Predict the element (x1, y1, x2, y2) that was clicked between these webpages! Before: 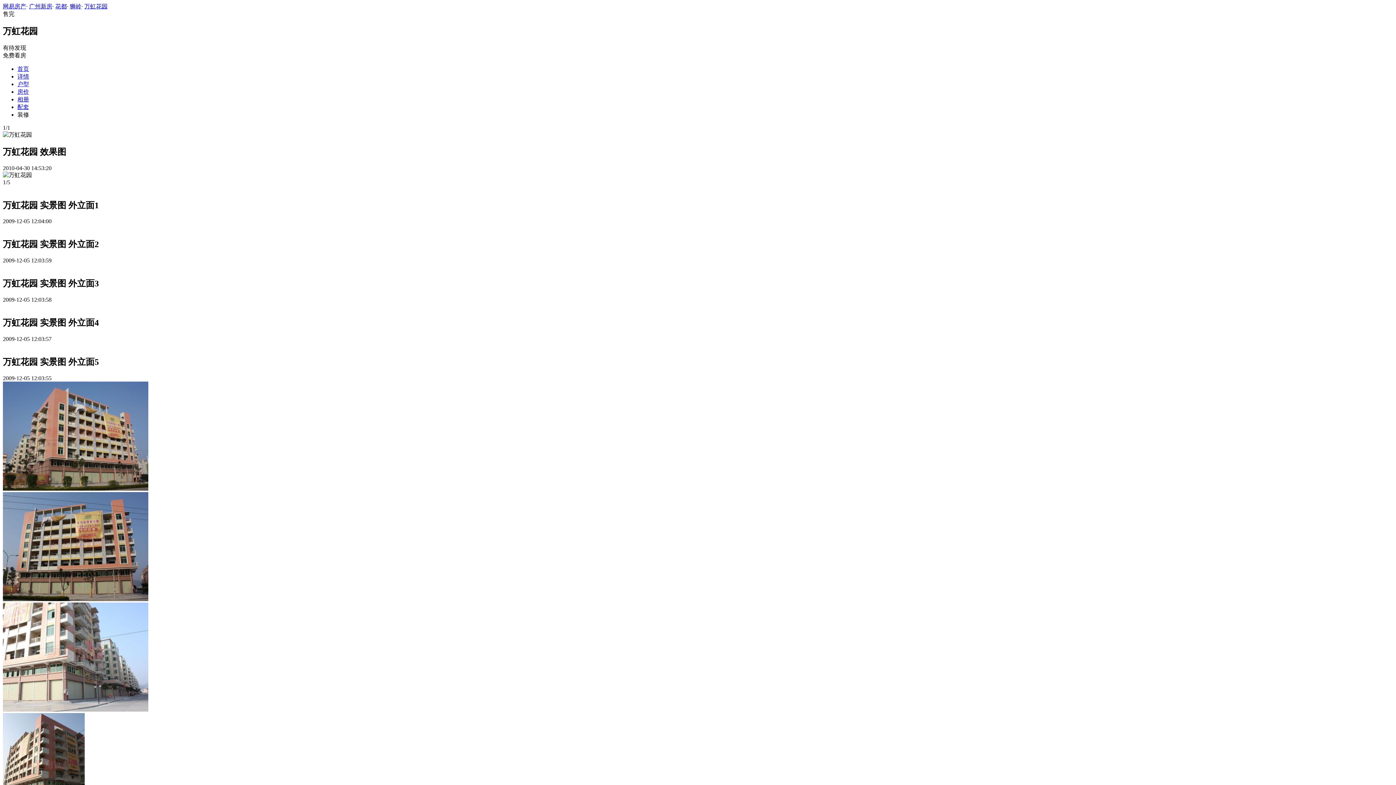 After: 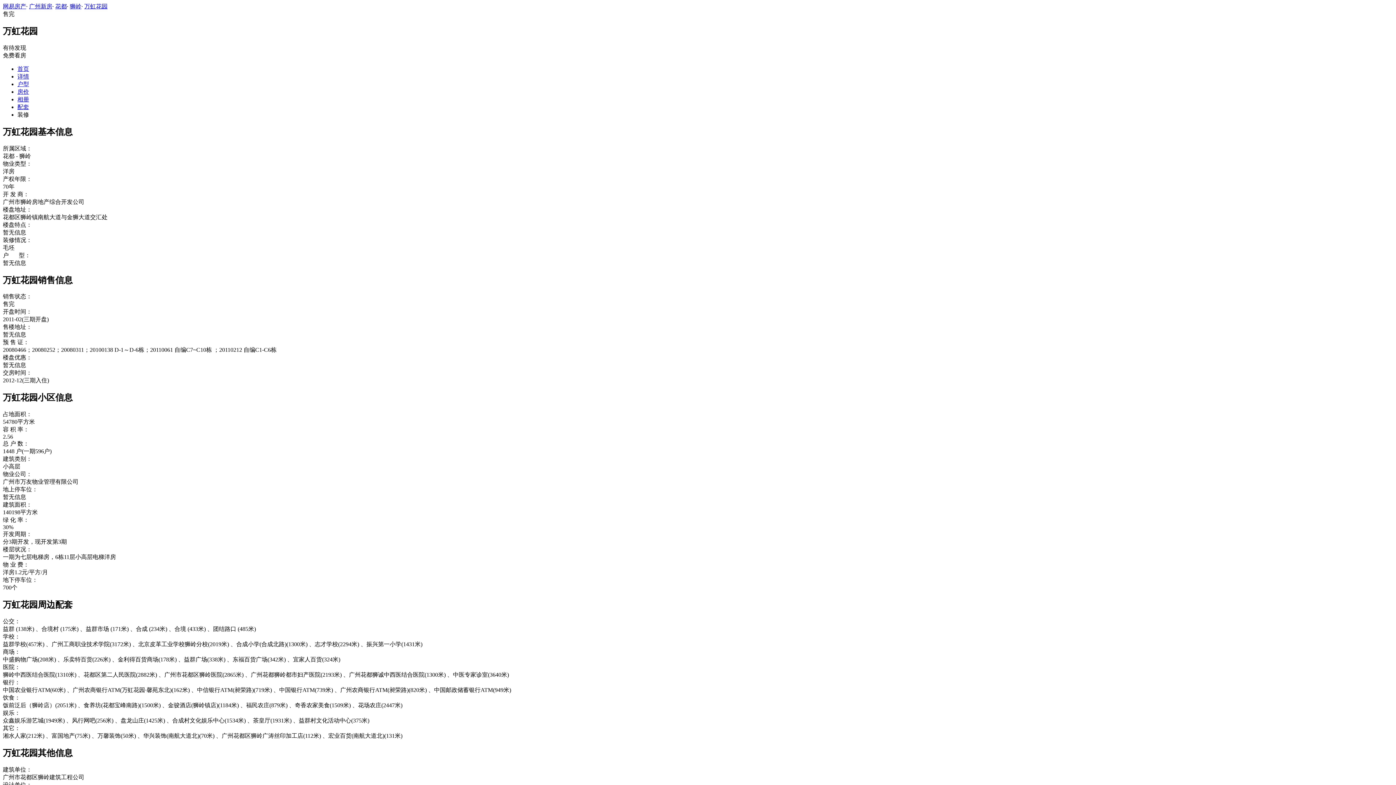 Action: label: 详情 bbox: (17, 73, 29, 79)